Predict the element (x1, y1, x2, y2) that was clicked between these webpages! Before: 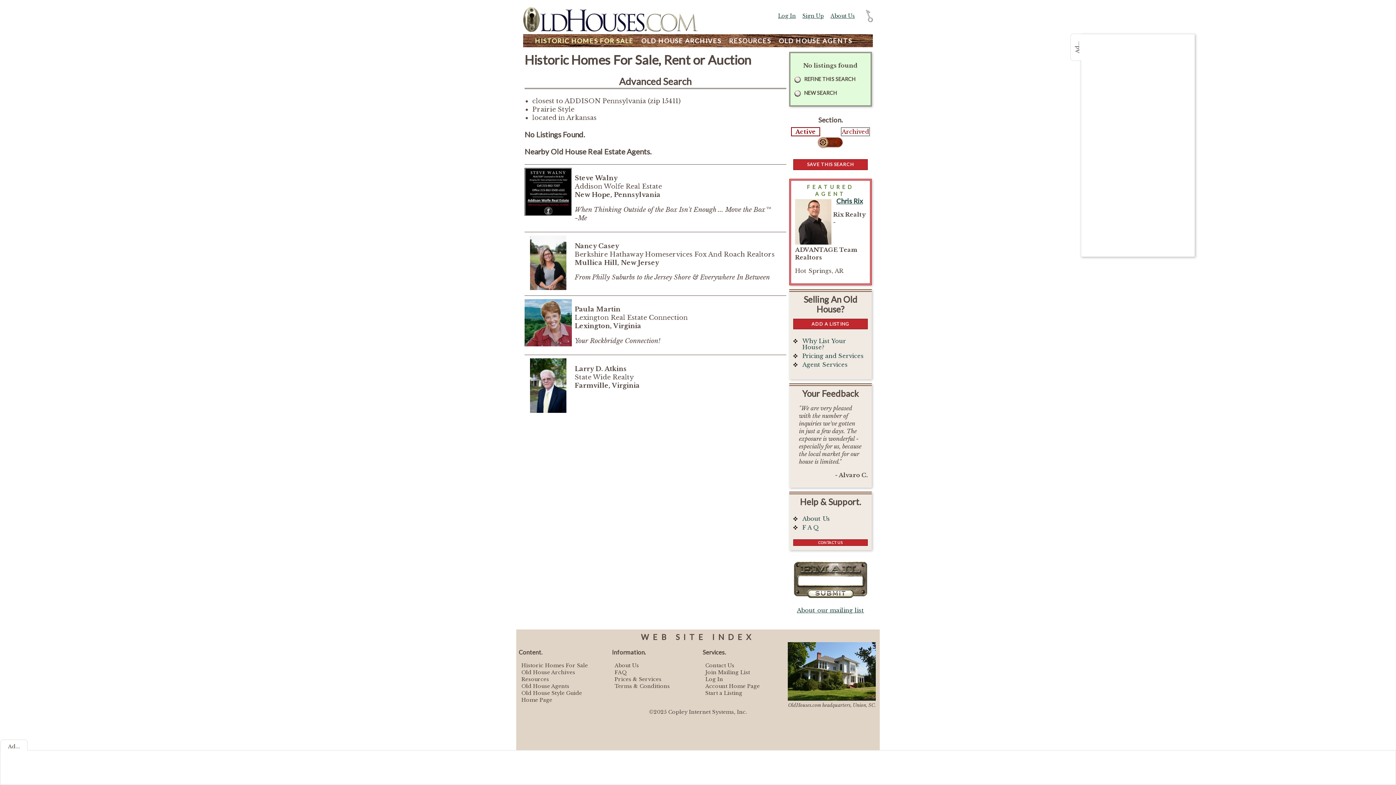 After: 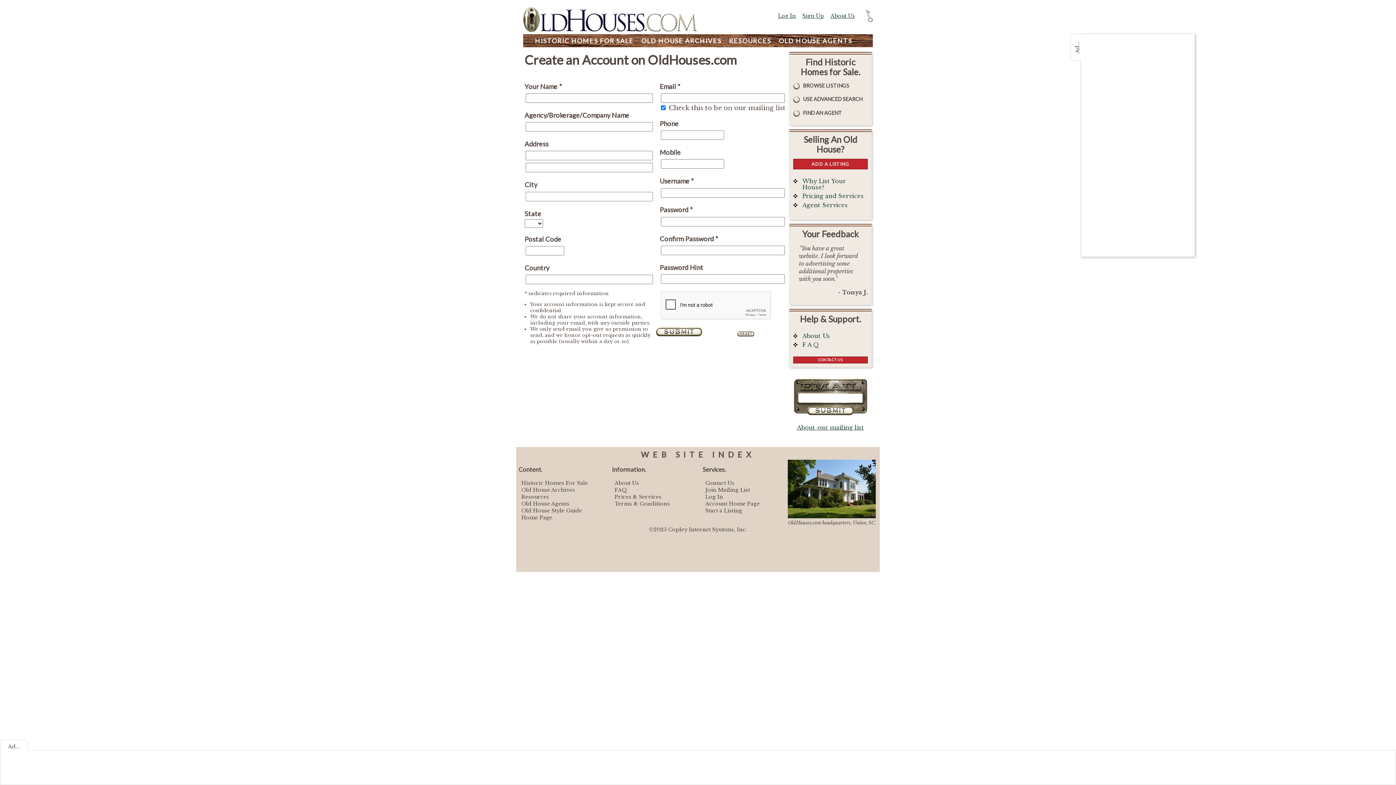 Action: bbox: (802, 12, 824, 19) label: Sign Up